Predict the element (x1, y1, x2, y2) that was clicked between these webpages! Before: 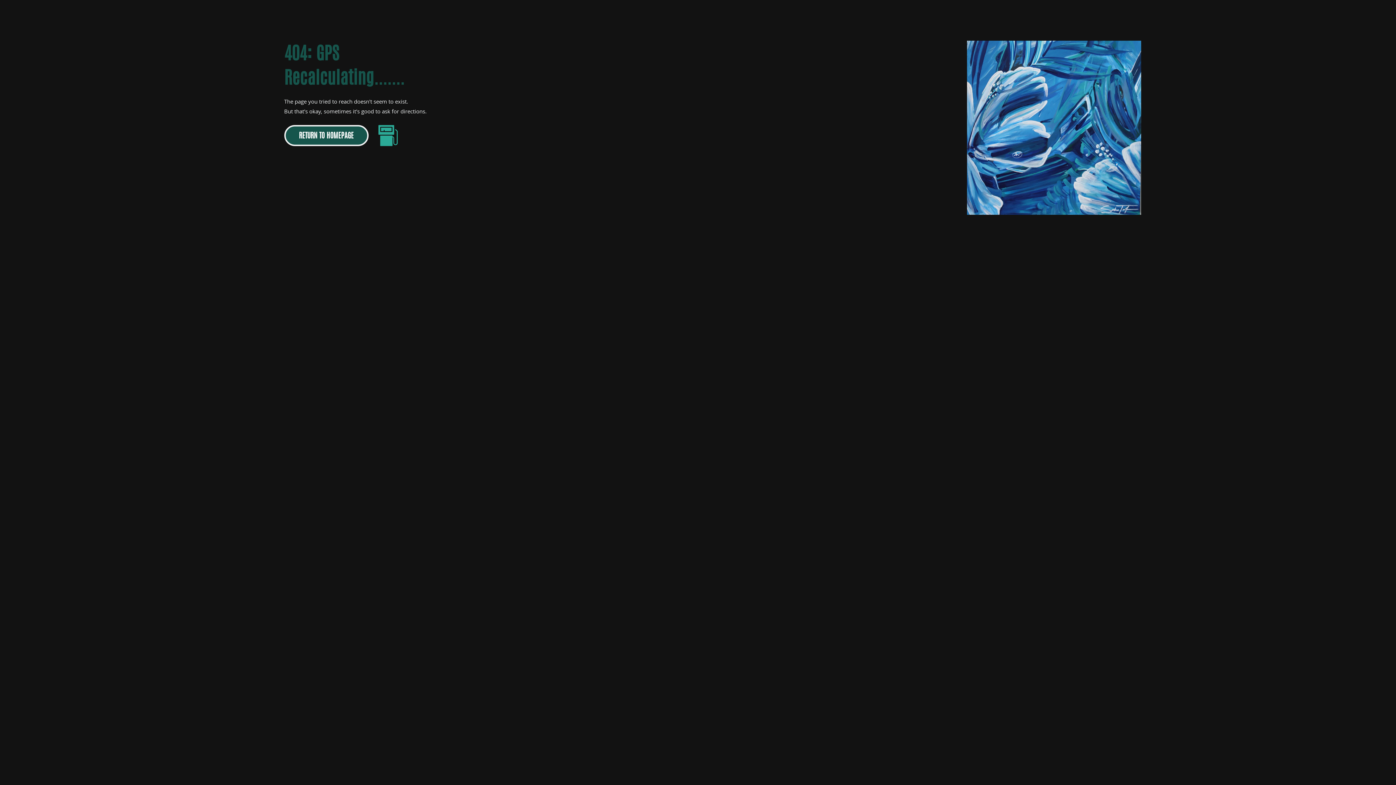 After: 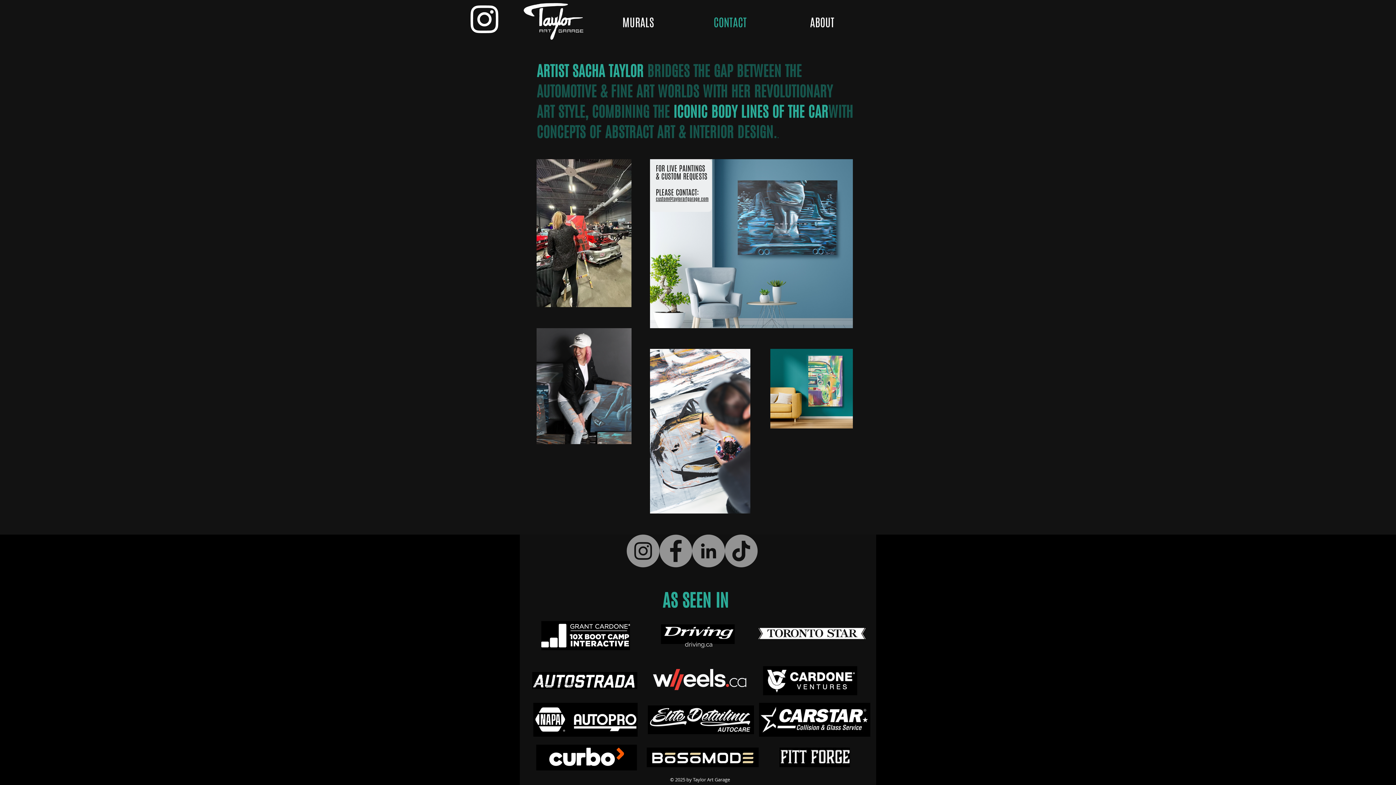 Action: bbox: (967, 40, 1141, 214)